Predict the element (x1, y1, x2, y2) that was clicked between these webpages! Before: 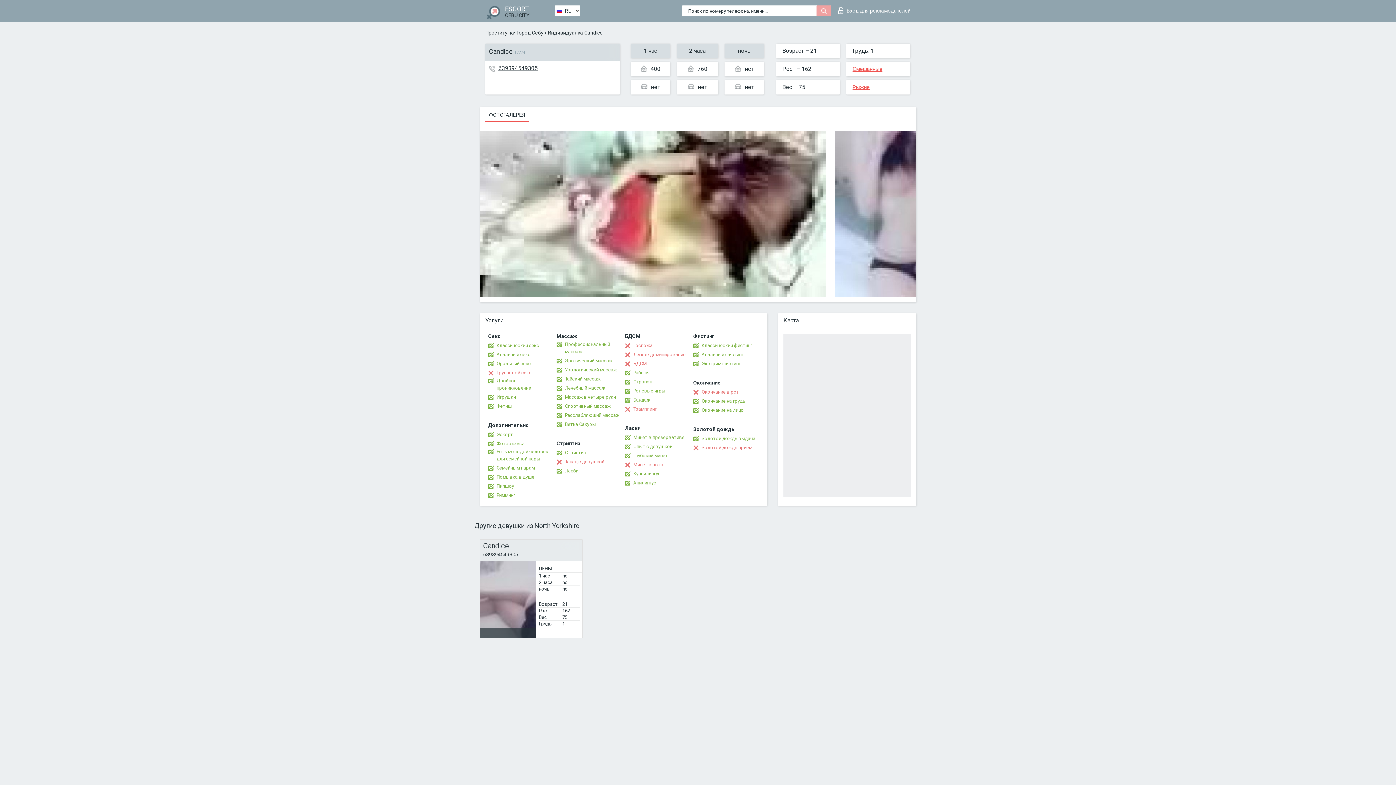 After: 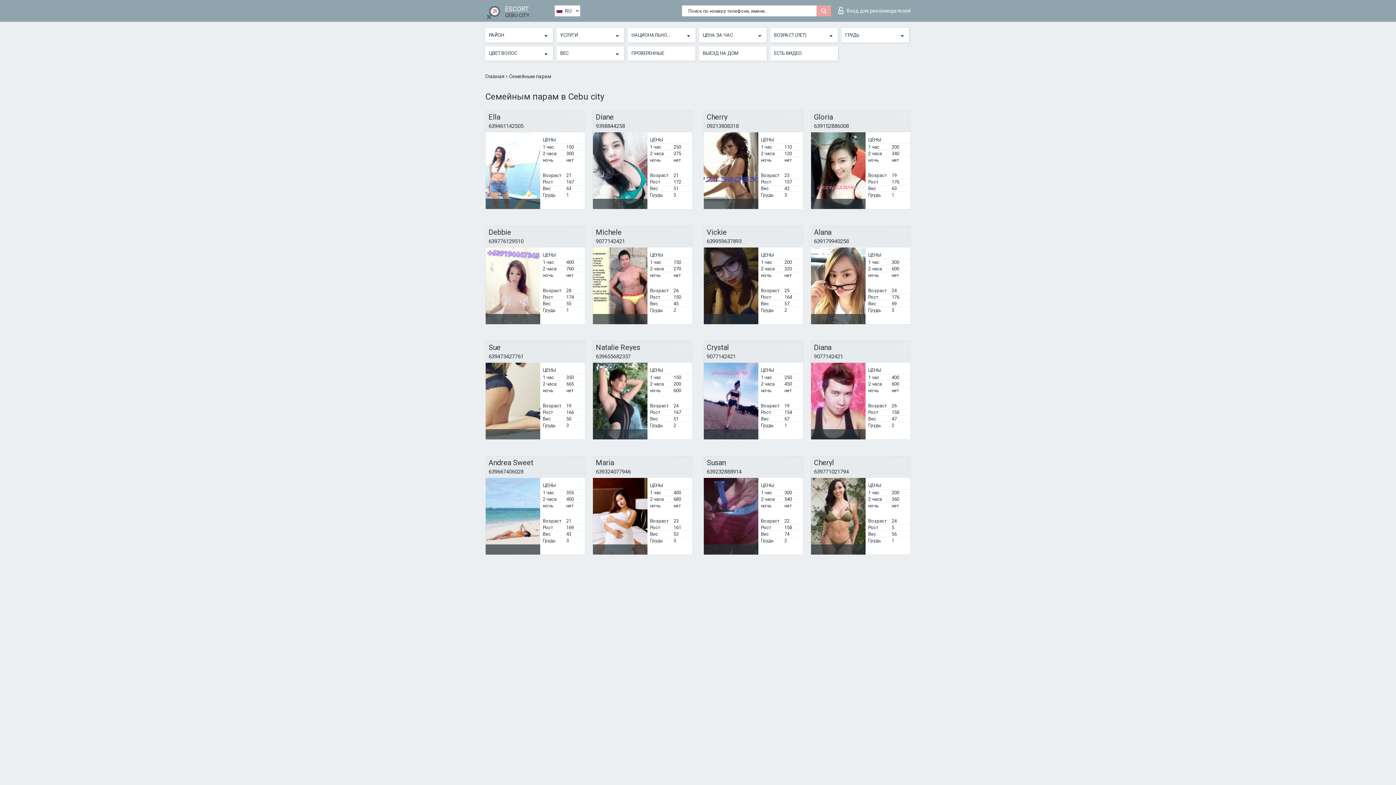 Action: bbox: (488, 464, 534, 472) label: Семейным парам